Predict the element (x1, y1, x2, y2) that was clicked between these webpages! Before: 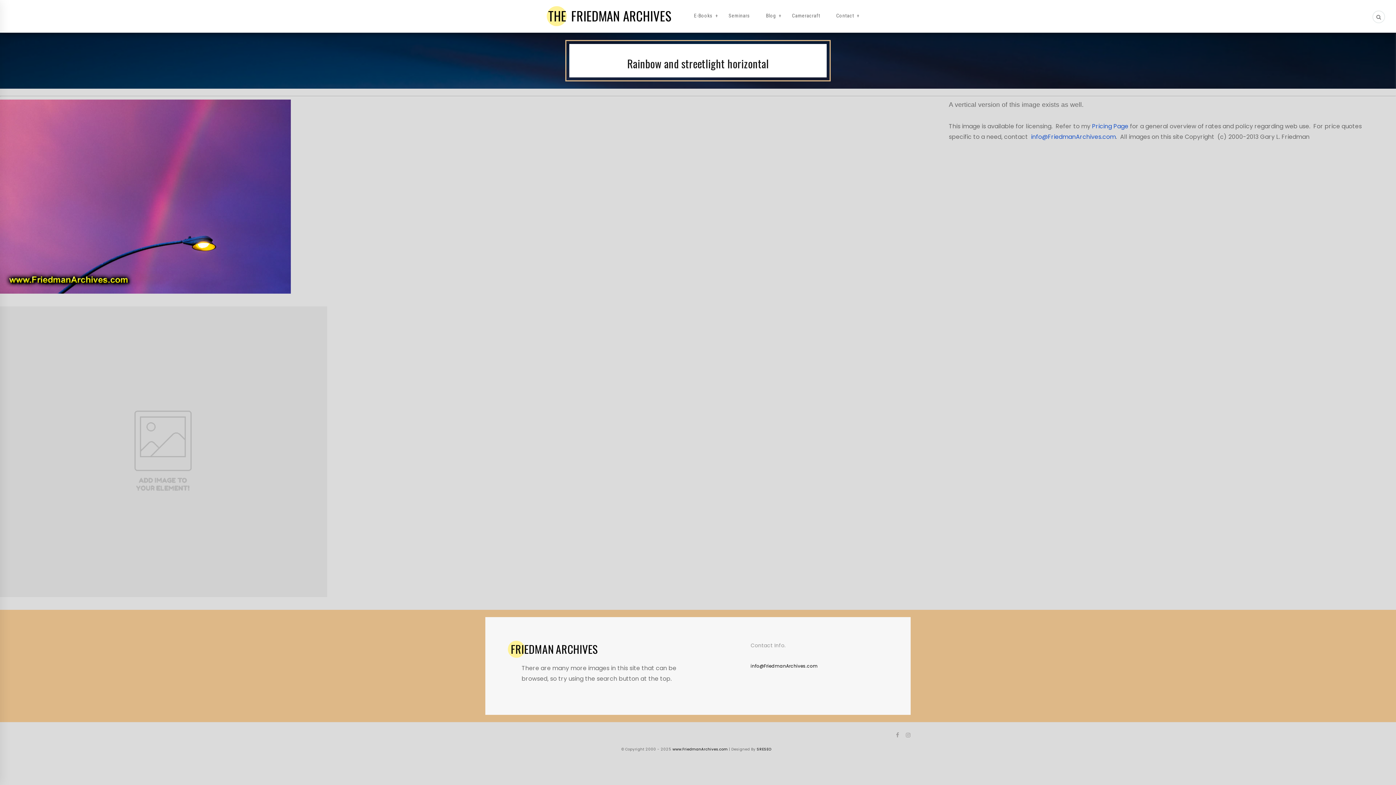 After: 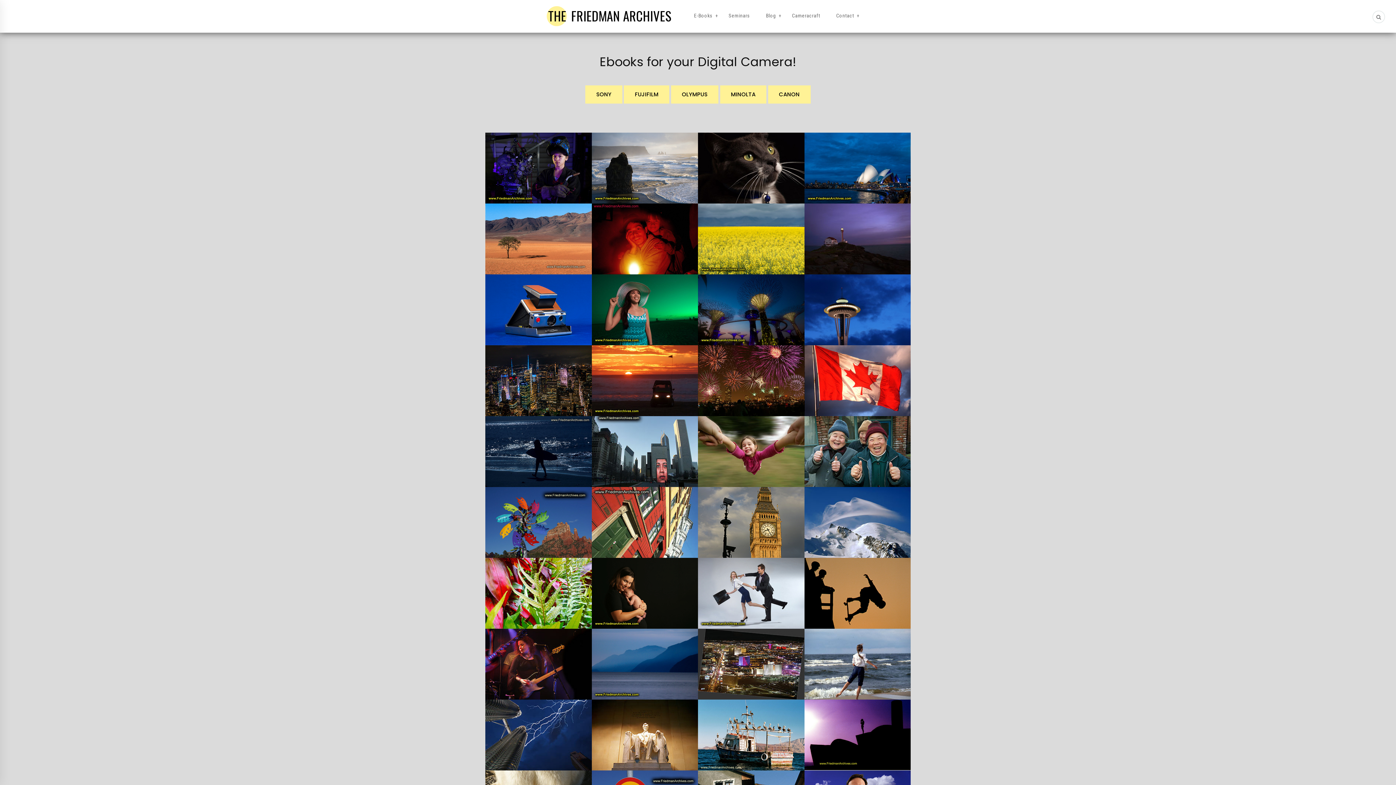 Action: bbox: (510, 642, 598, 656) label: FRIEDMANARCHIVES